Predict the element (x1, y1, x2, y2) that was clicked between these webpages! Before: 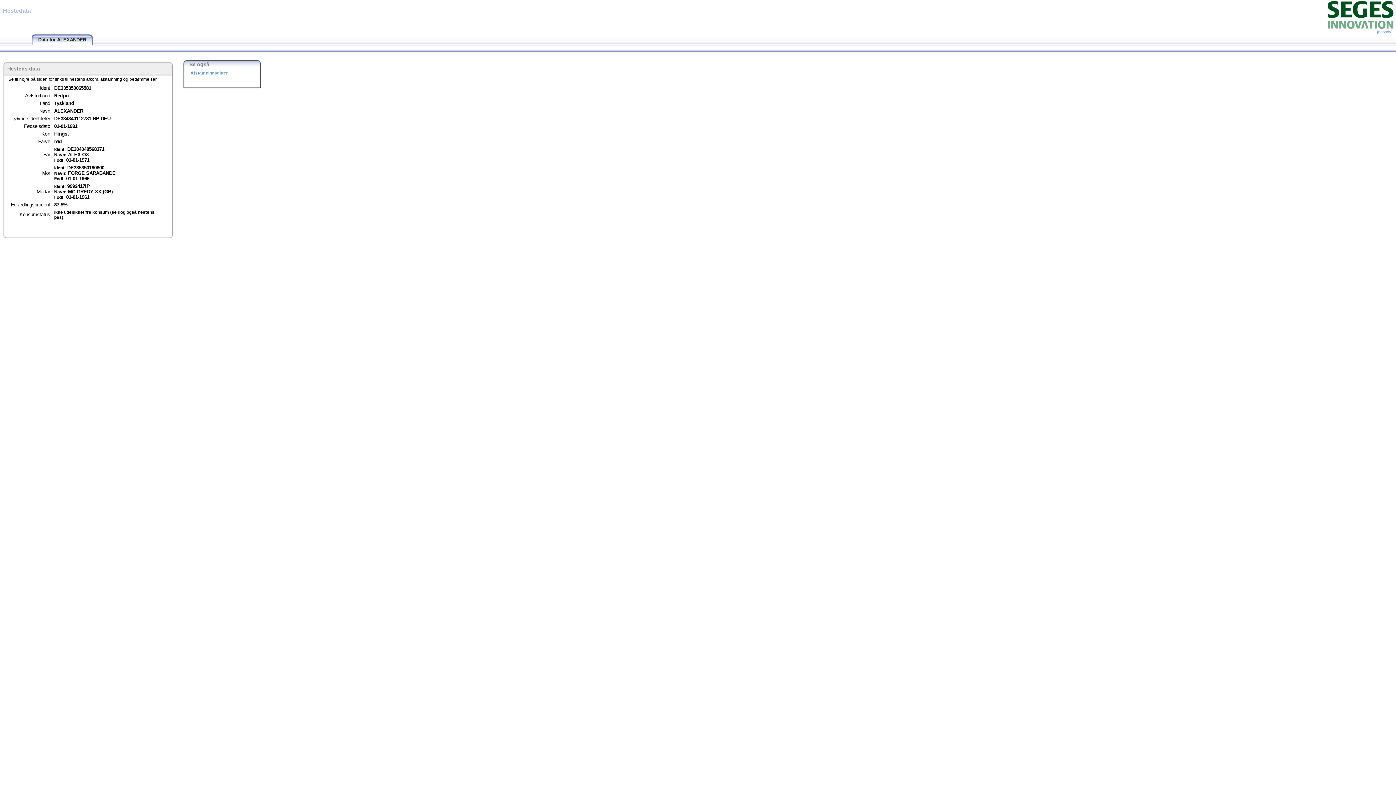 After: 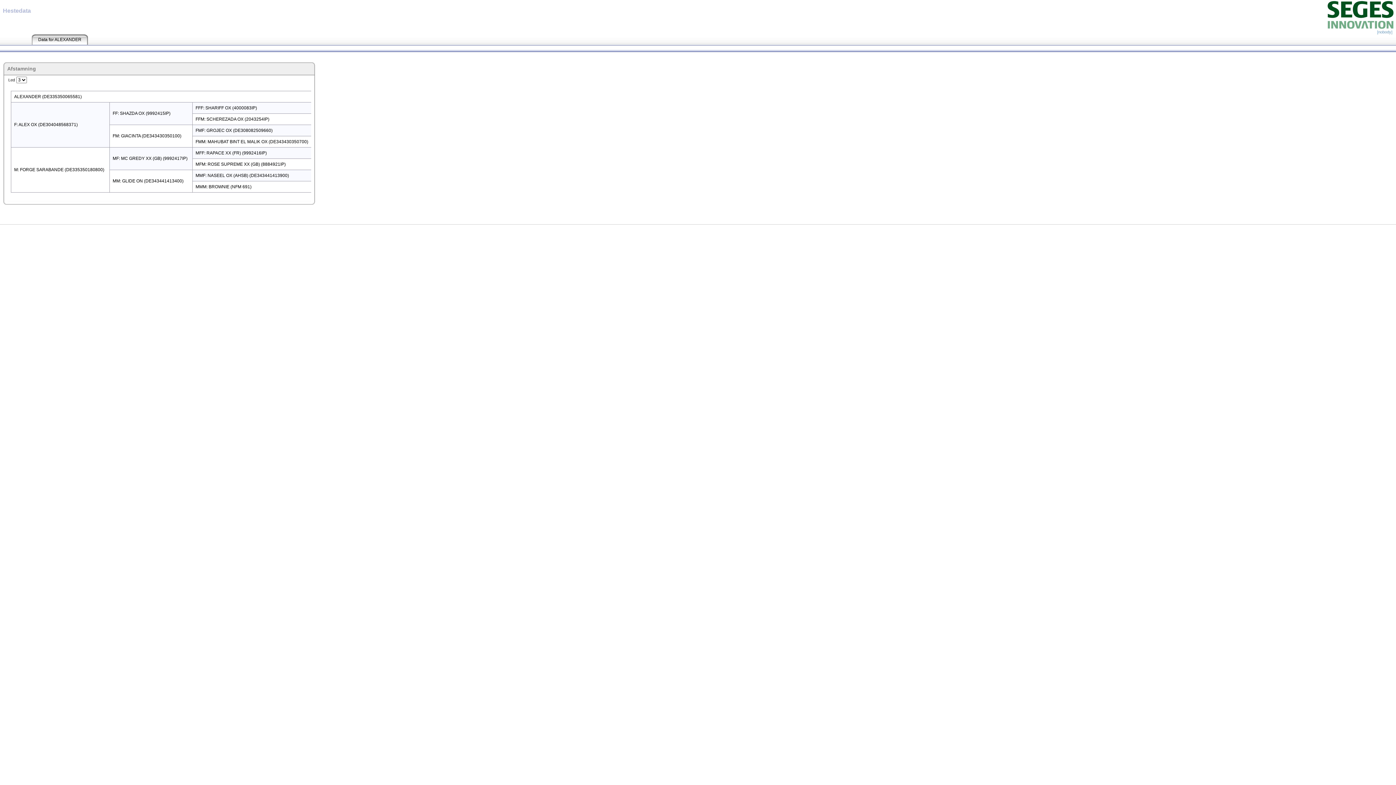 Action: label: Afstamningsgitter bbox: (190, 70, 228, 75)